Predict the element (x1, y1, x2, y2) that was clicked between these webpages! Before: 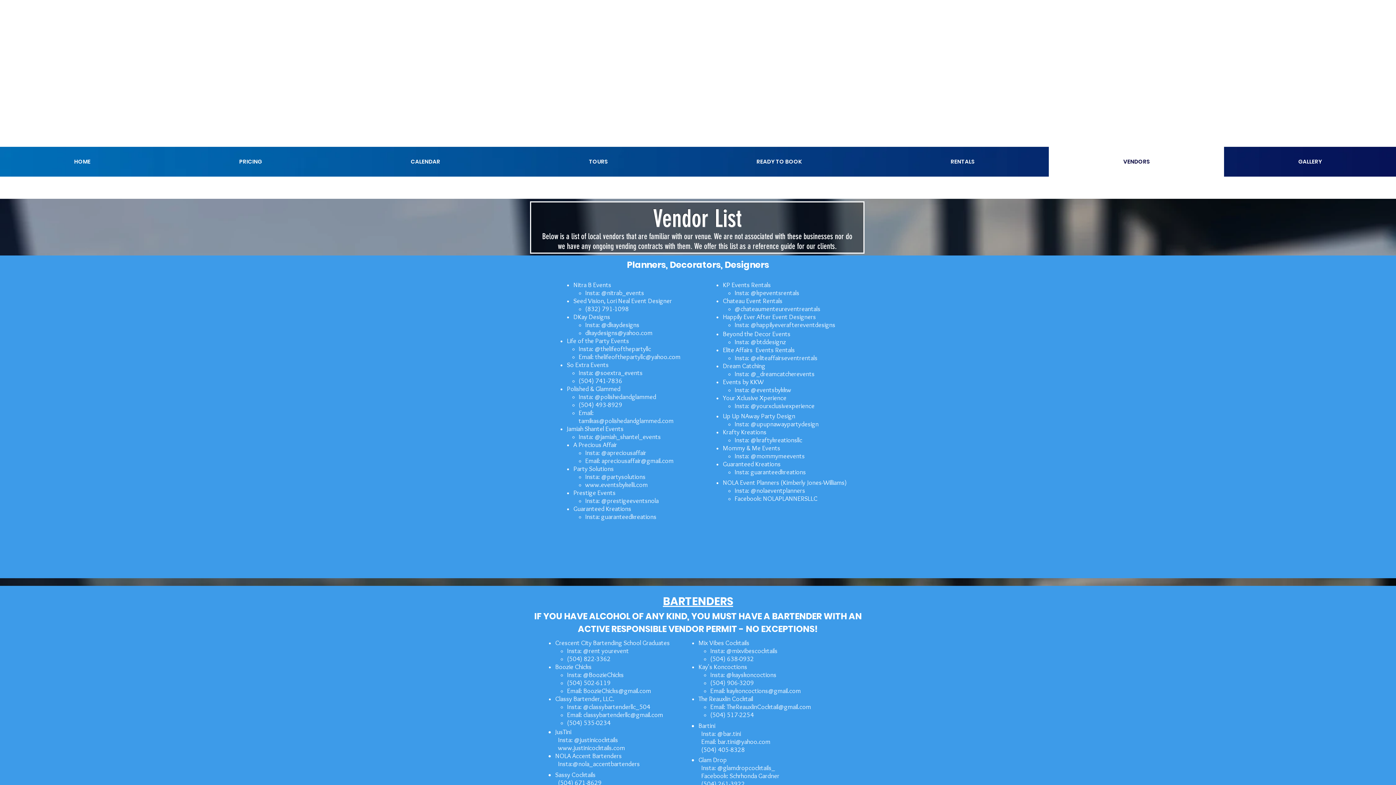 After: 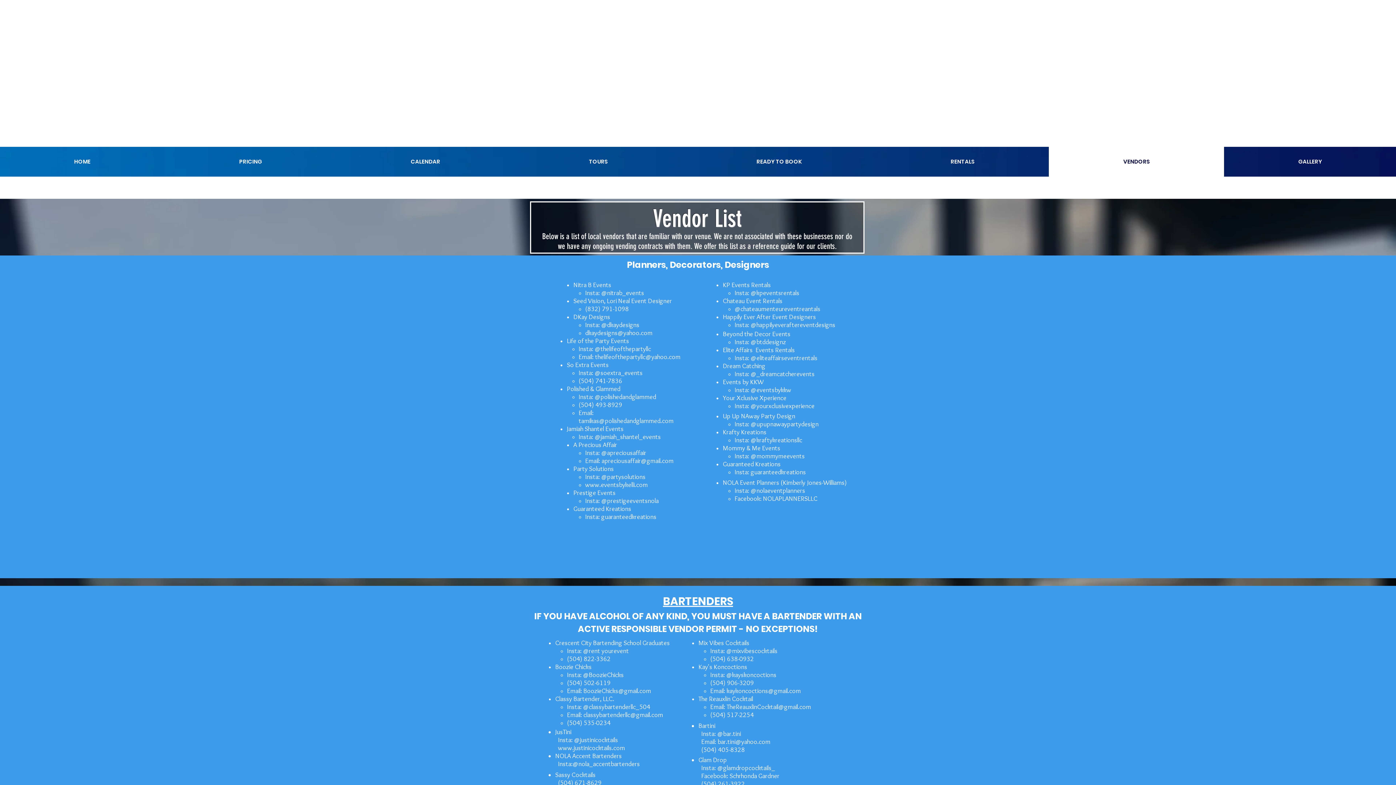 Action: label: GALLERY bbox: (1224, 146, 1396, 176)